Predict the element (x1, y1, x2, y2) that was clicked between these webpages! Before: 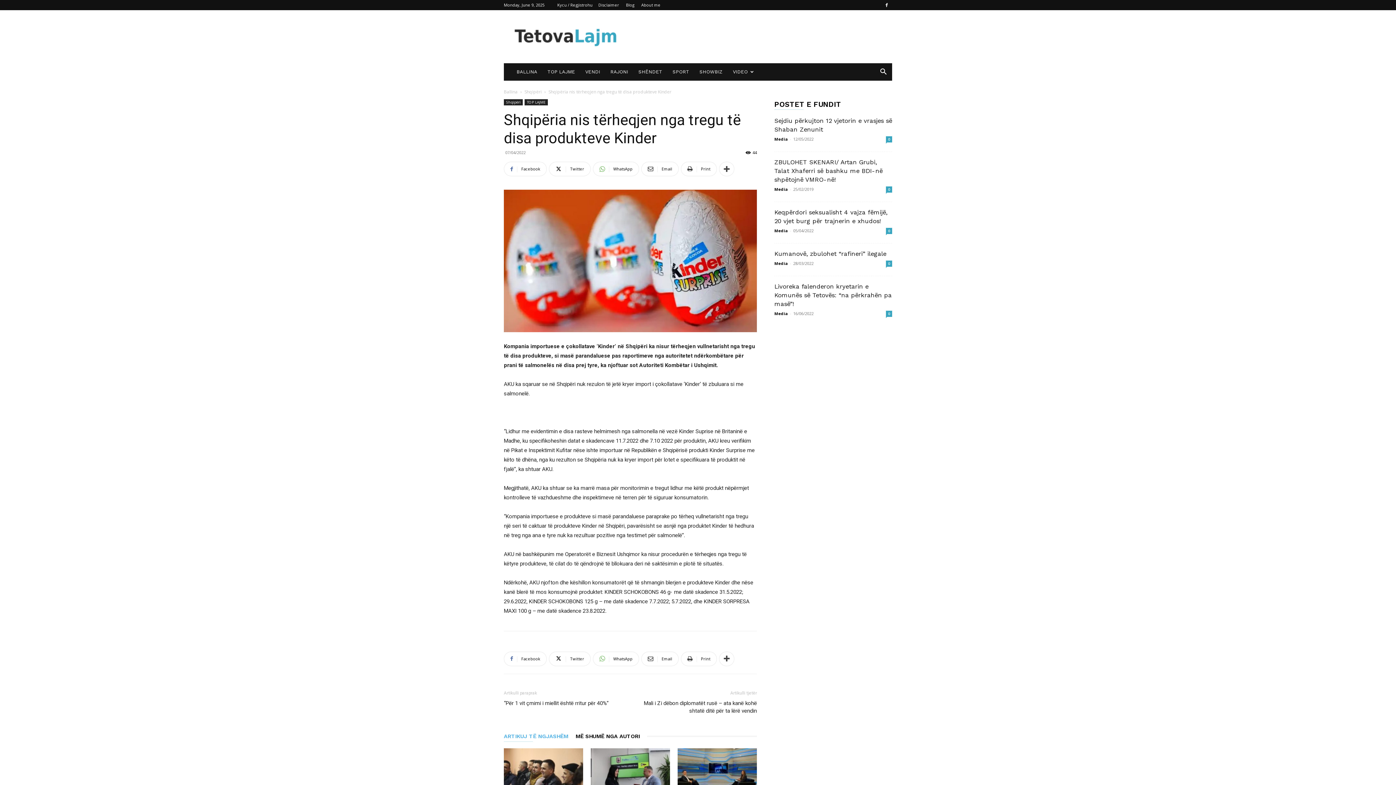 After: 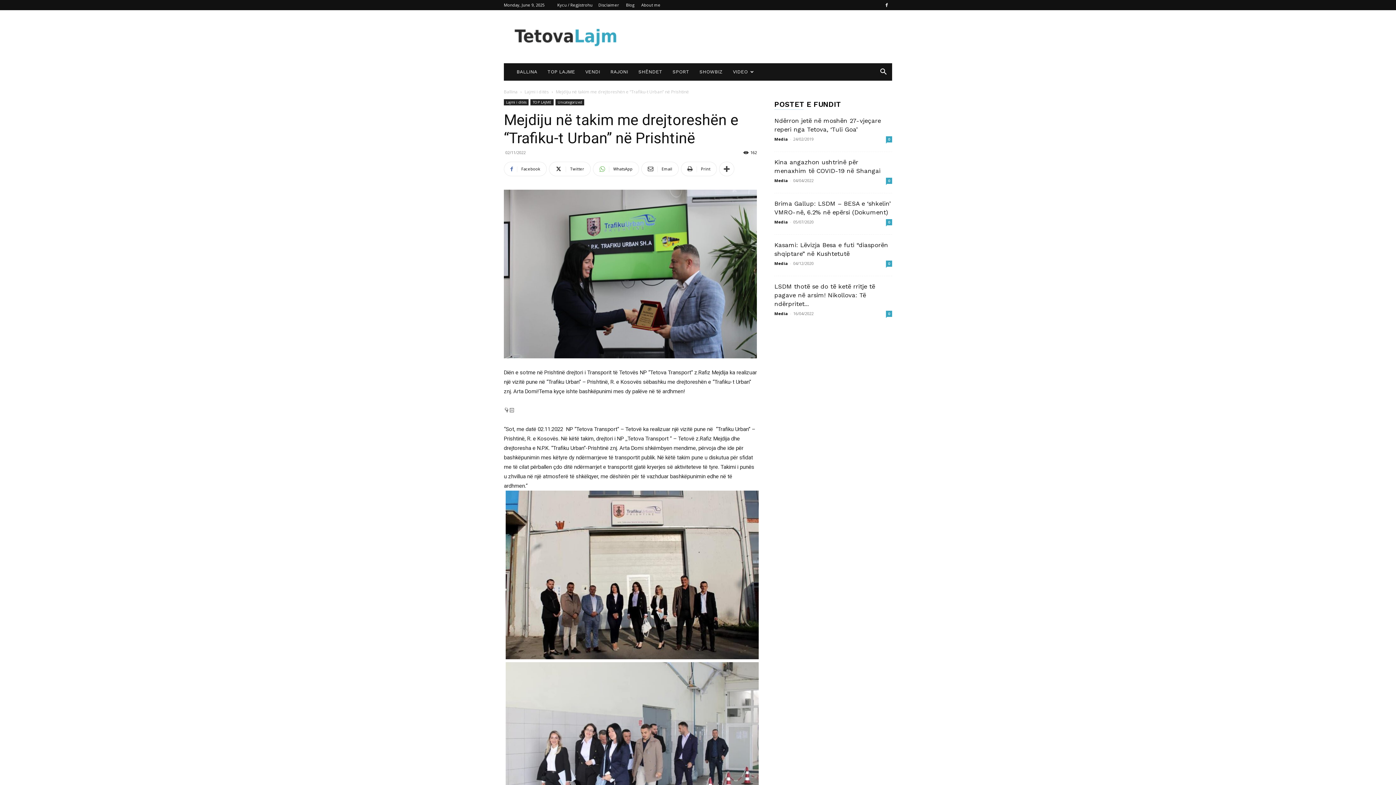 Action: bbox: (590, 748, 670, 803)